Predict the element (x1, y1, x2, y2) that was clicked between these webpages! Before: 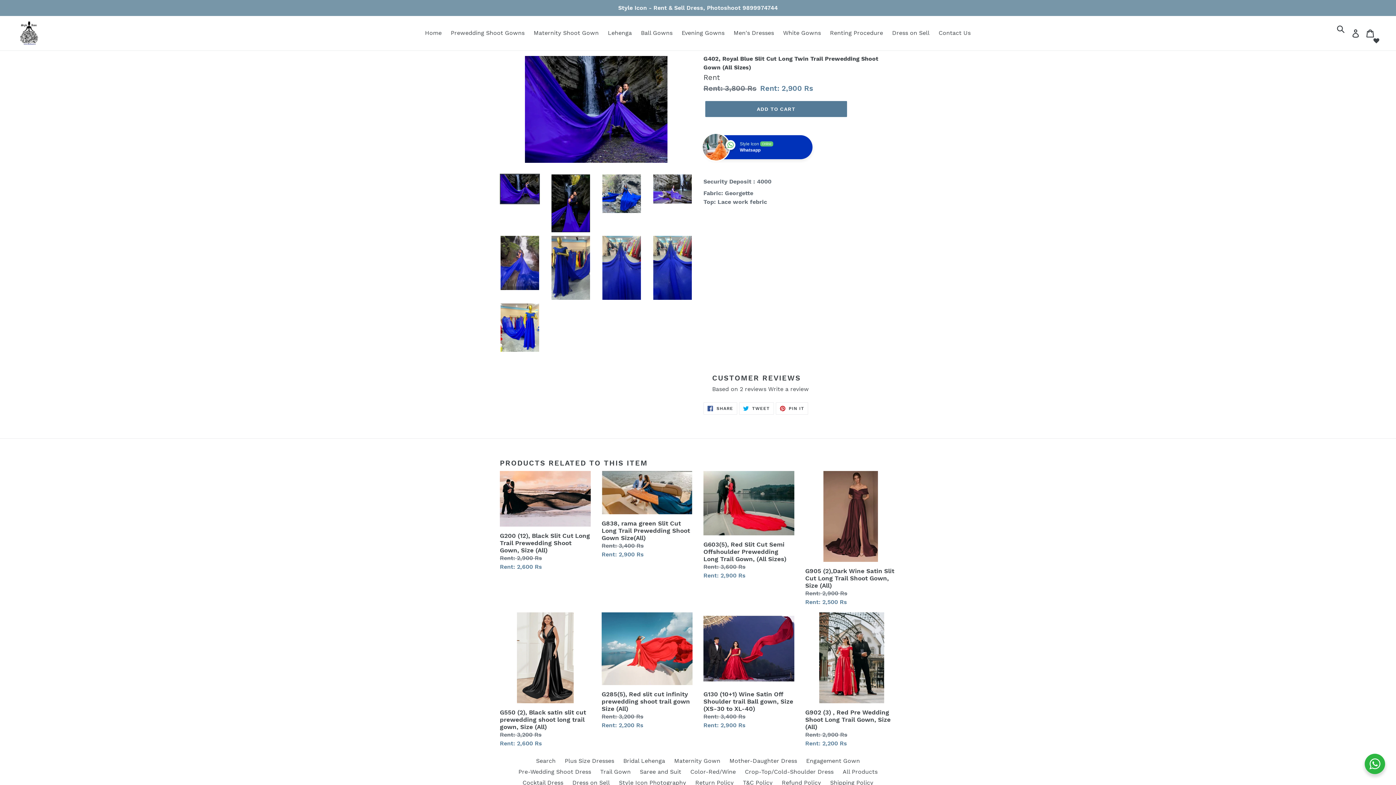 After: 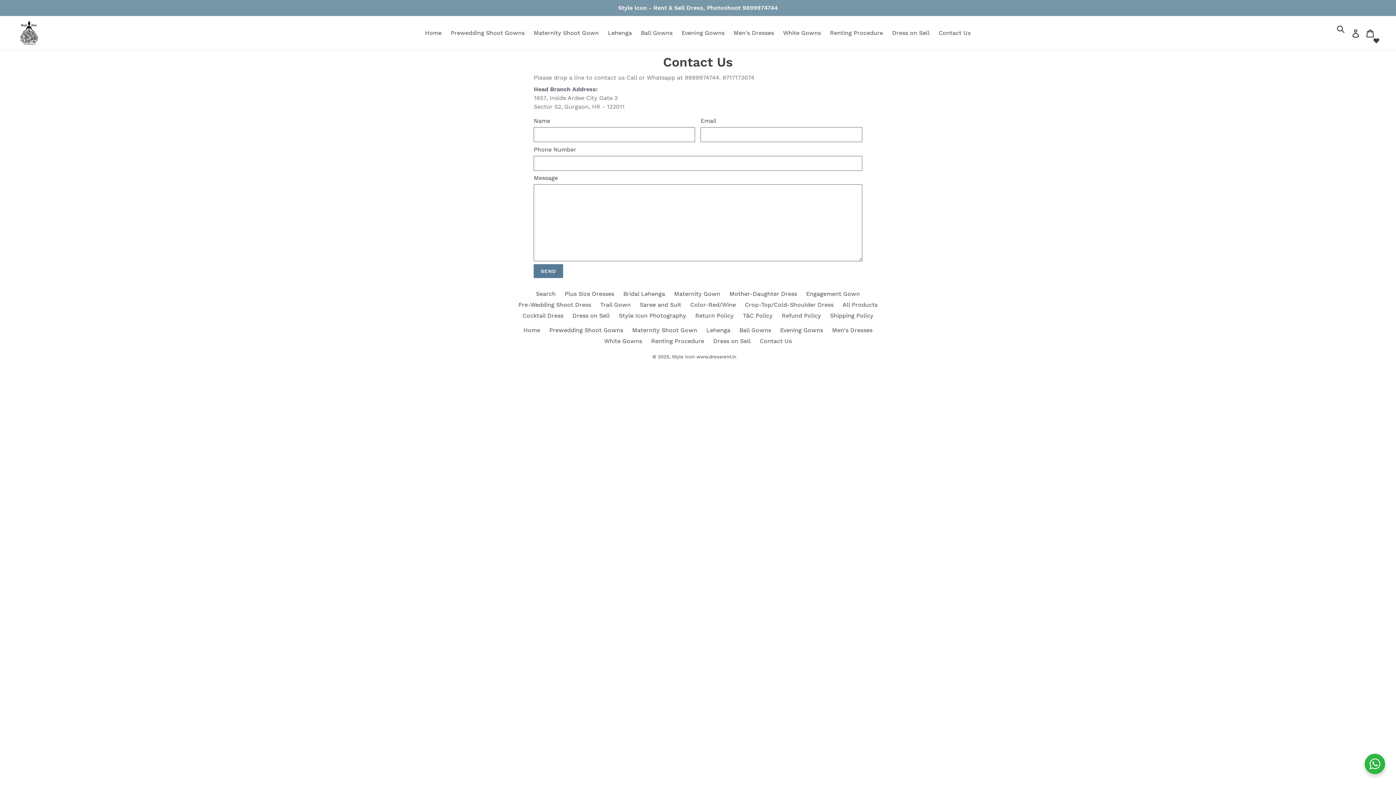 Action: label: Contact Us bbox: (935, 27, 974, 38)